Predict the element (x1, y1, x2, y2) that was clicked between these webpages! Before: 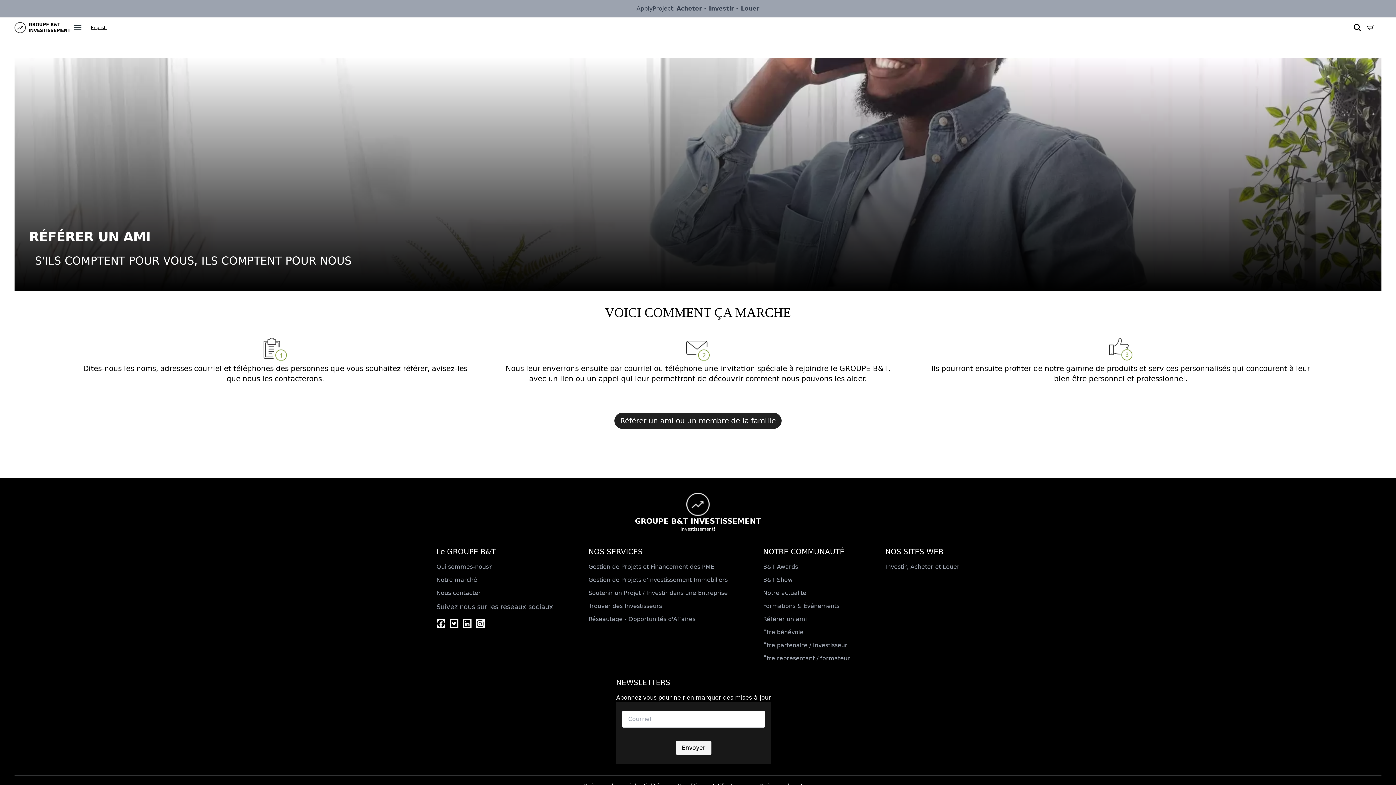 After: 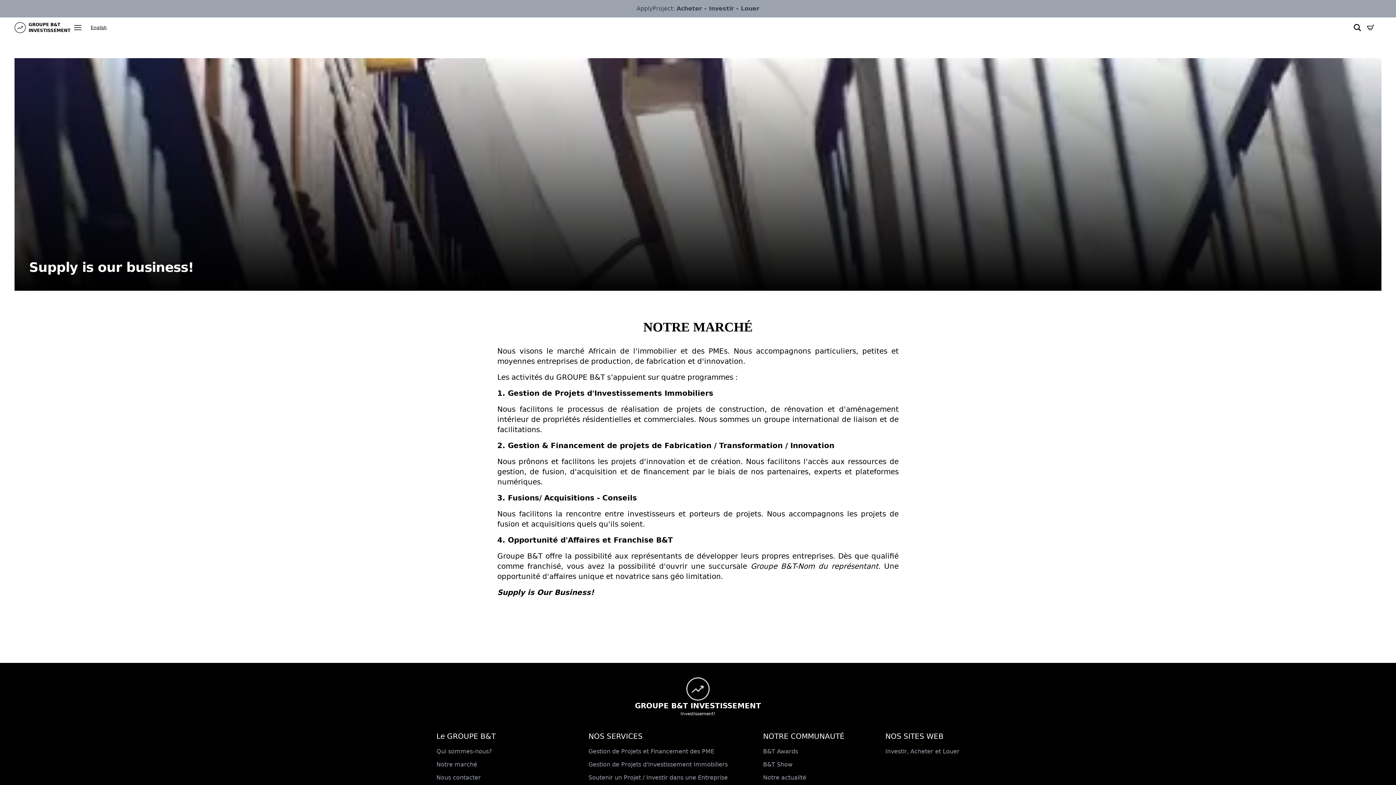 Action: bbox: (436, 576, 553, 584) label: Notre marché